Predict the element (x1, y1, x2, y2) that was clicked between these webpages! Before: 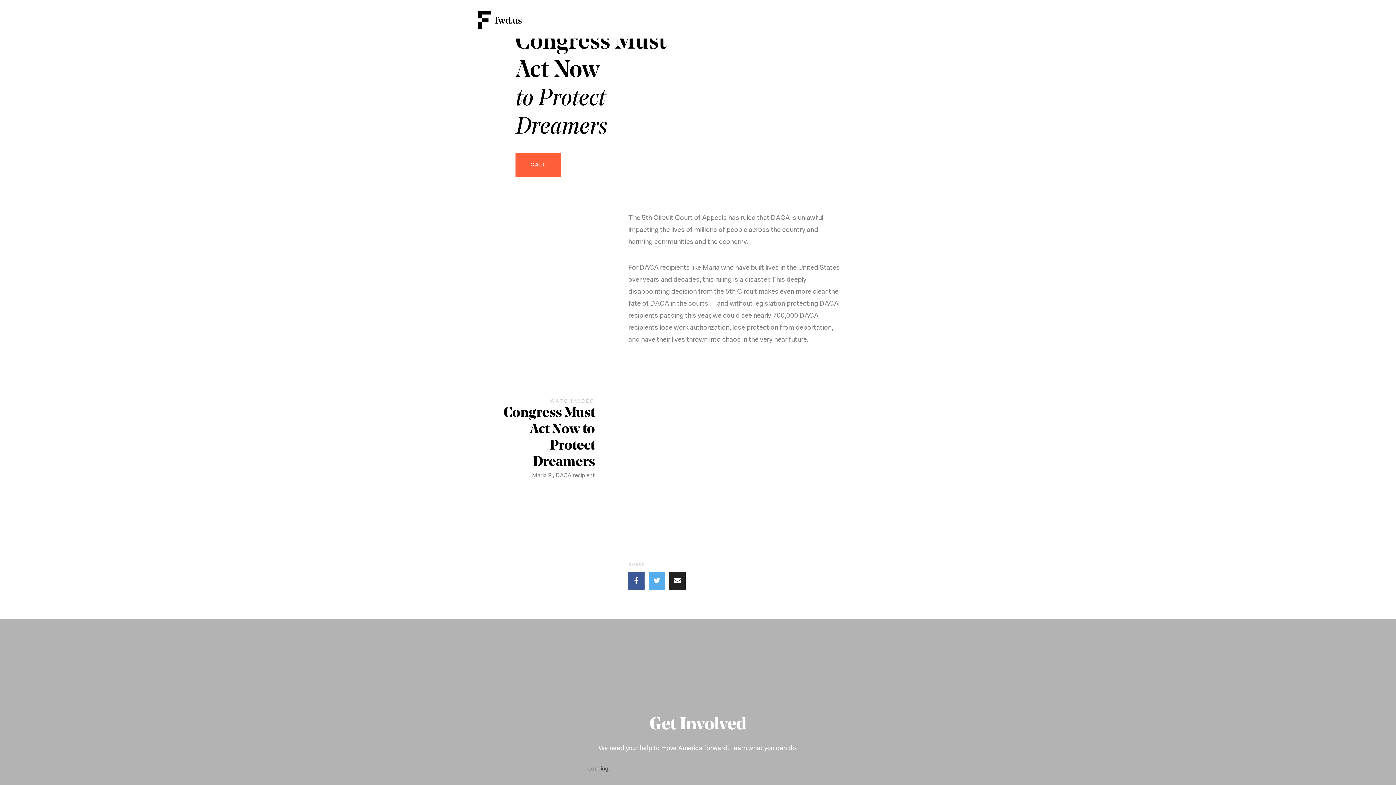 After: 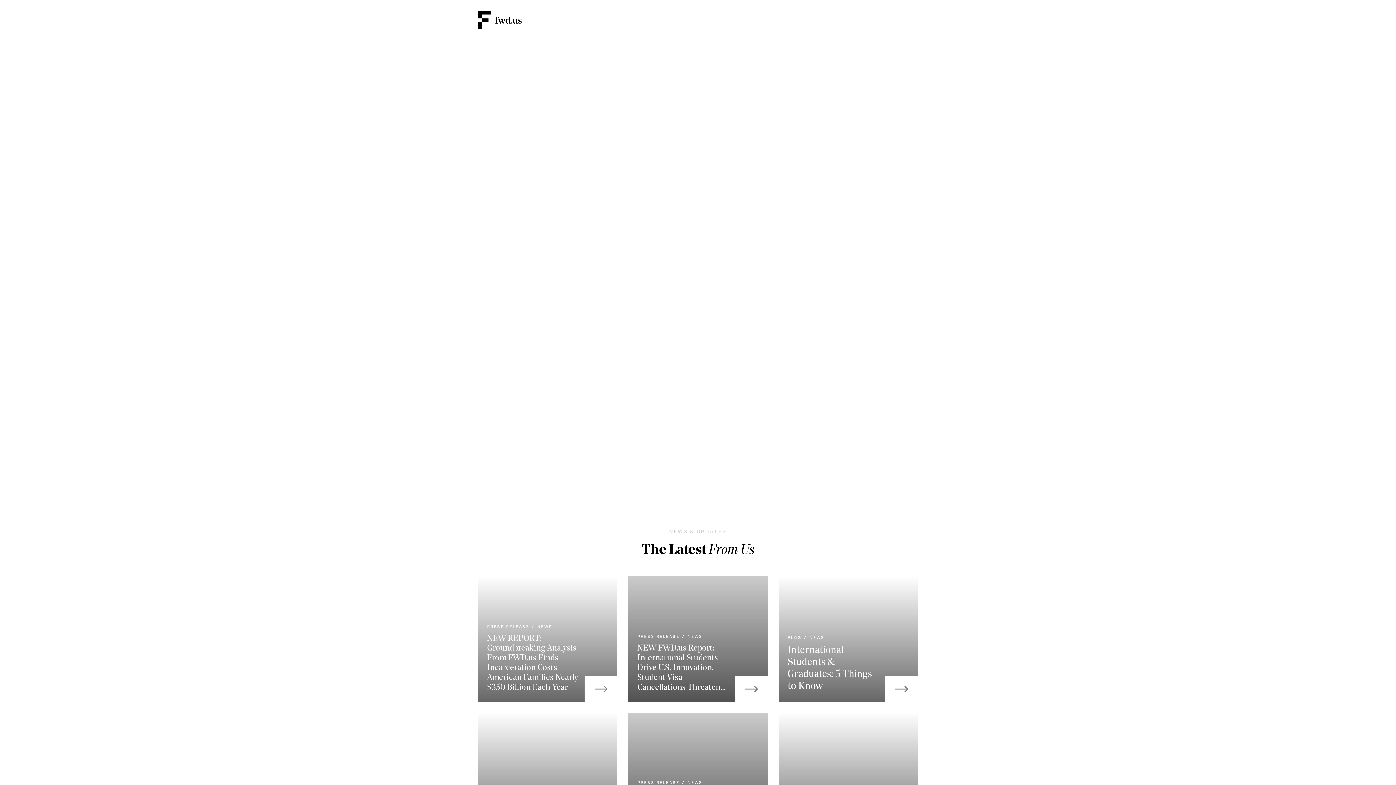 Action: bbox: (478, 10, 521, 32)